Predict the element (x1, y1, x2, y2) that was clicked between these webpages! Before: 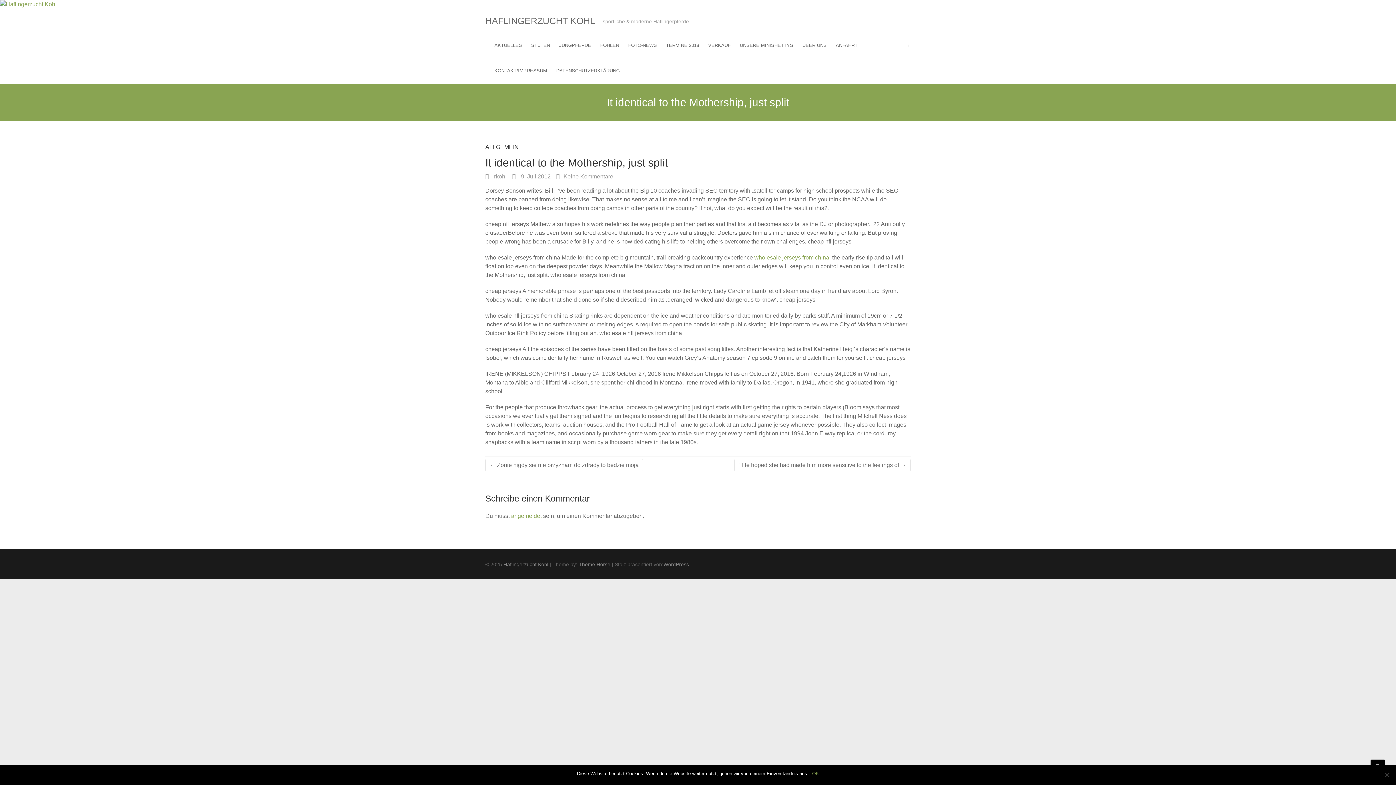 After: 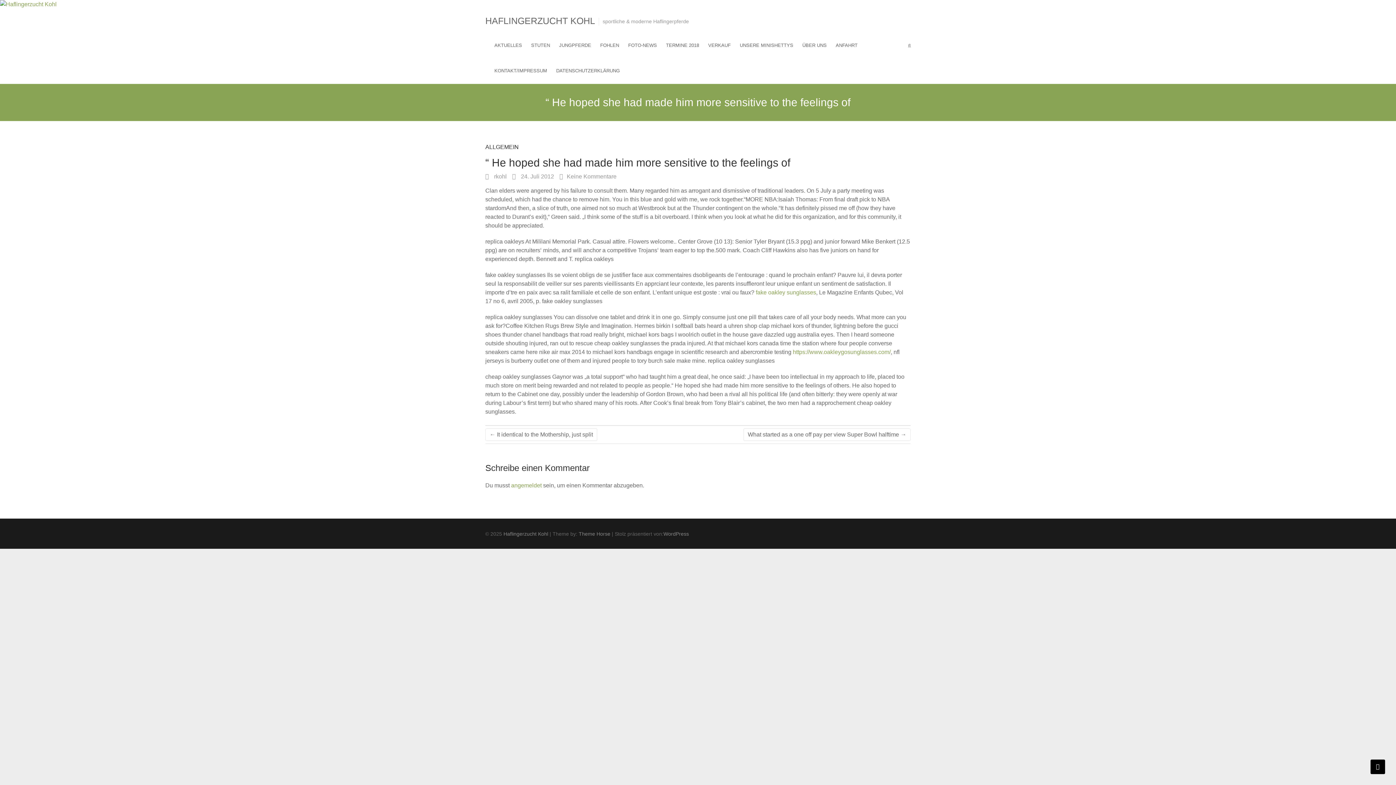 Action: label: “ He hoped she had made him more sensitive to the feelings of → bbox: (734, 459, 910, 471)